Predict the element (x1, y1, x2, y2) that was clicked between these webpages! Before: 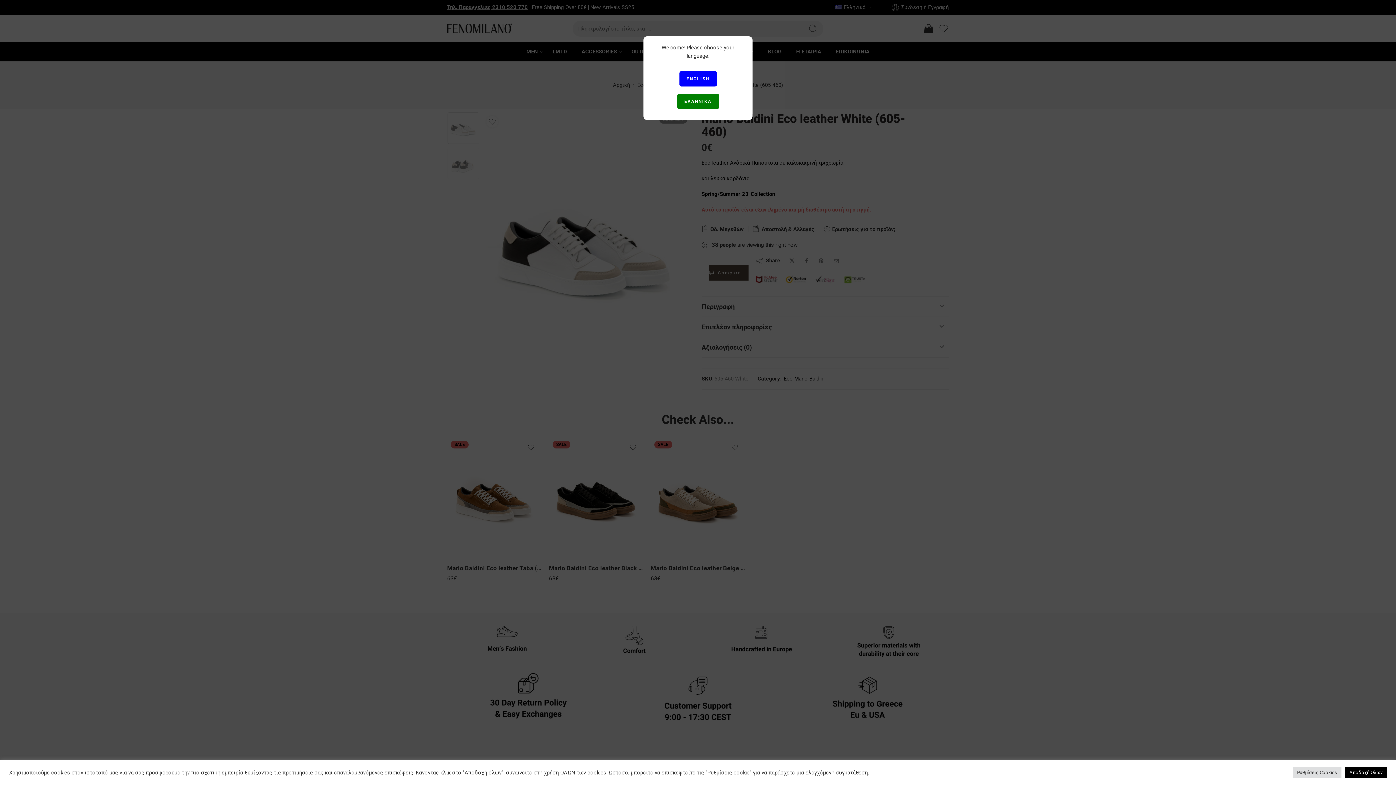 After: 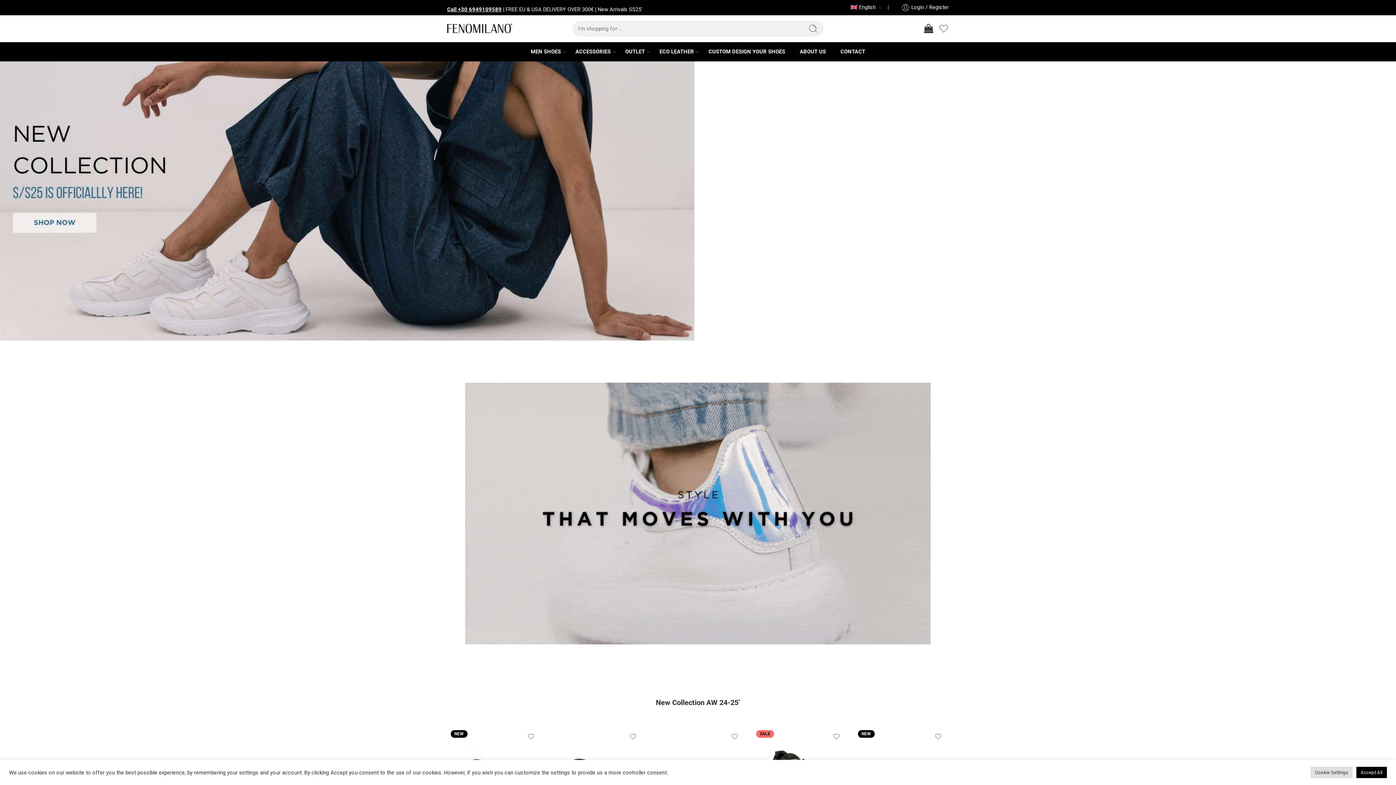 Action: label: ENGLISH bbox: (679, 71, 716, 86)